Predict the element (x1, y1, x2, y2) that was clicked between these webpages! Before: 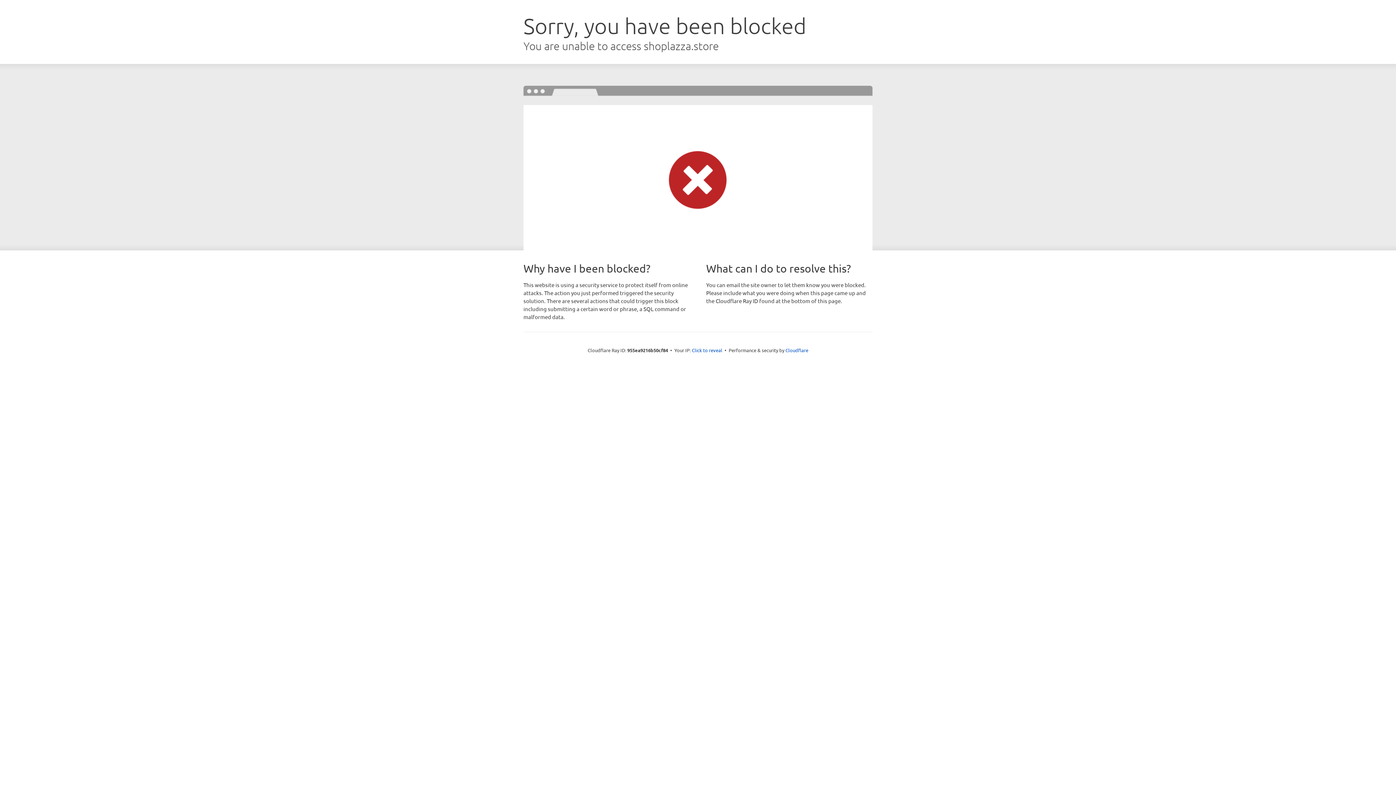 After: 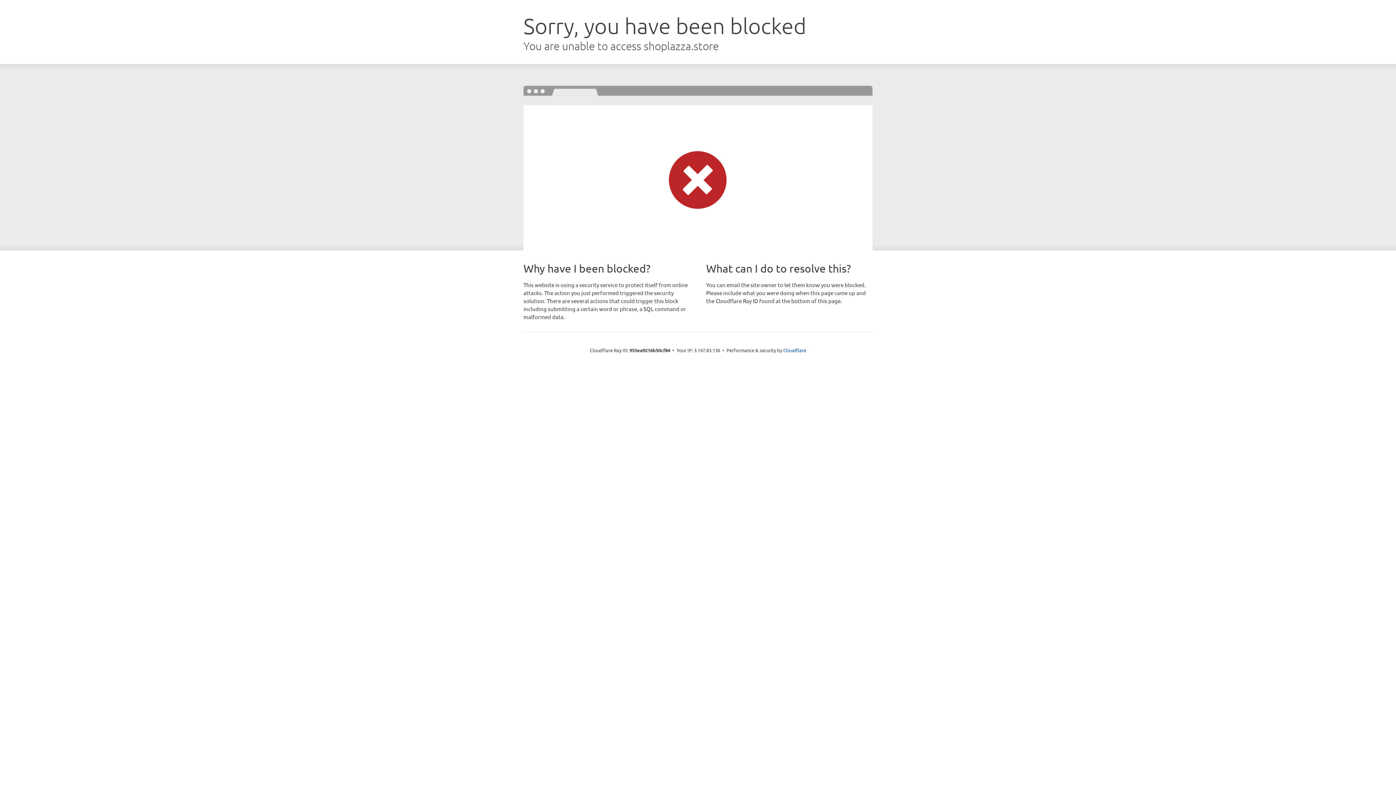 Action: bbox: (692, 346, 722, 353) label: Click to reveal